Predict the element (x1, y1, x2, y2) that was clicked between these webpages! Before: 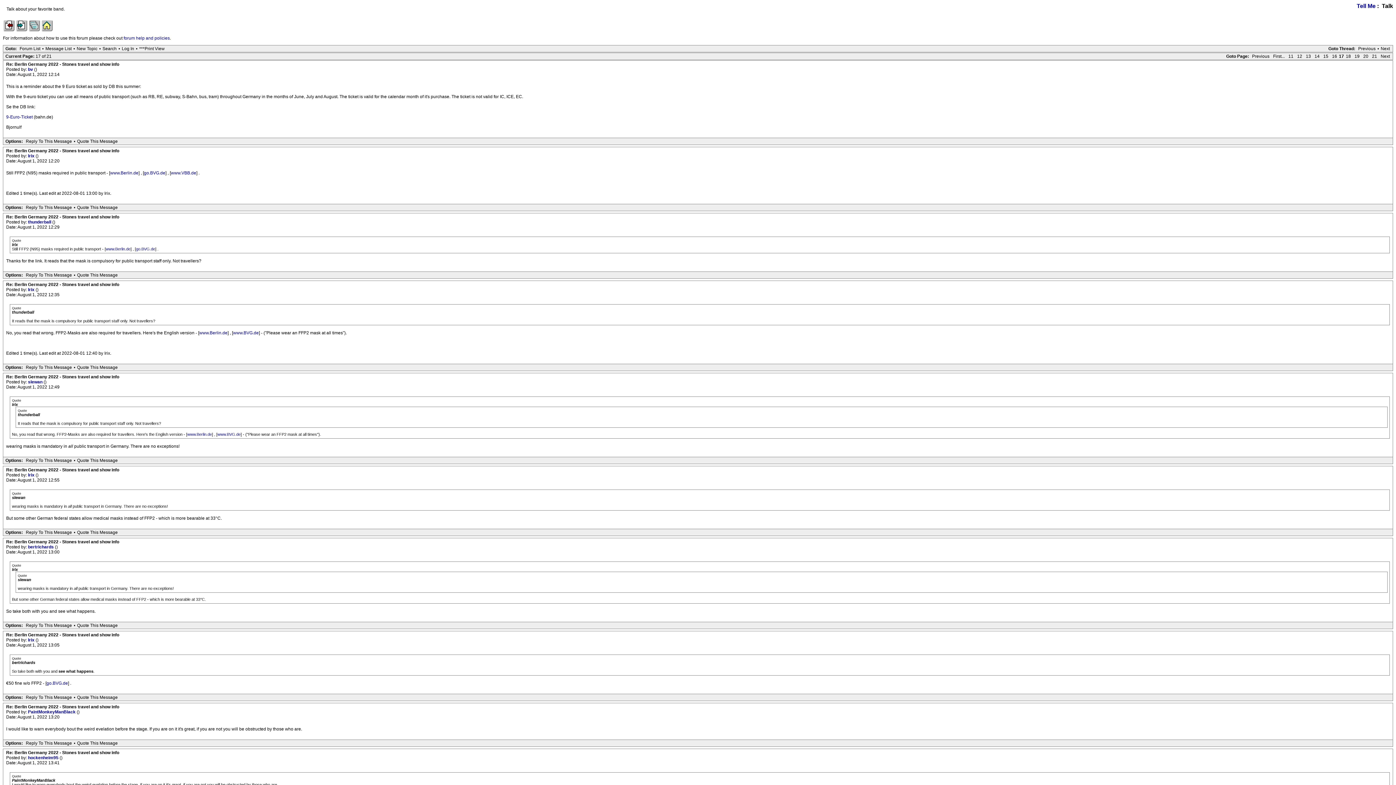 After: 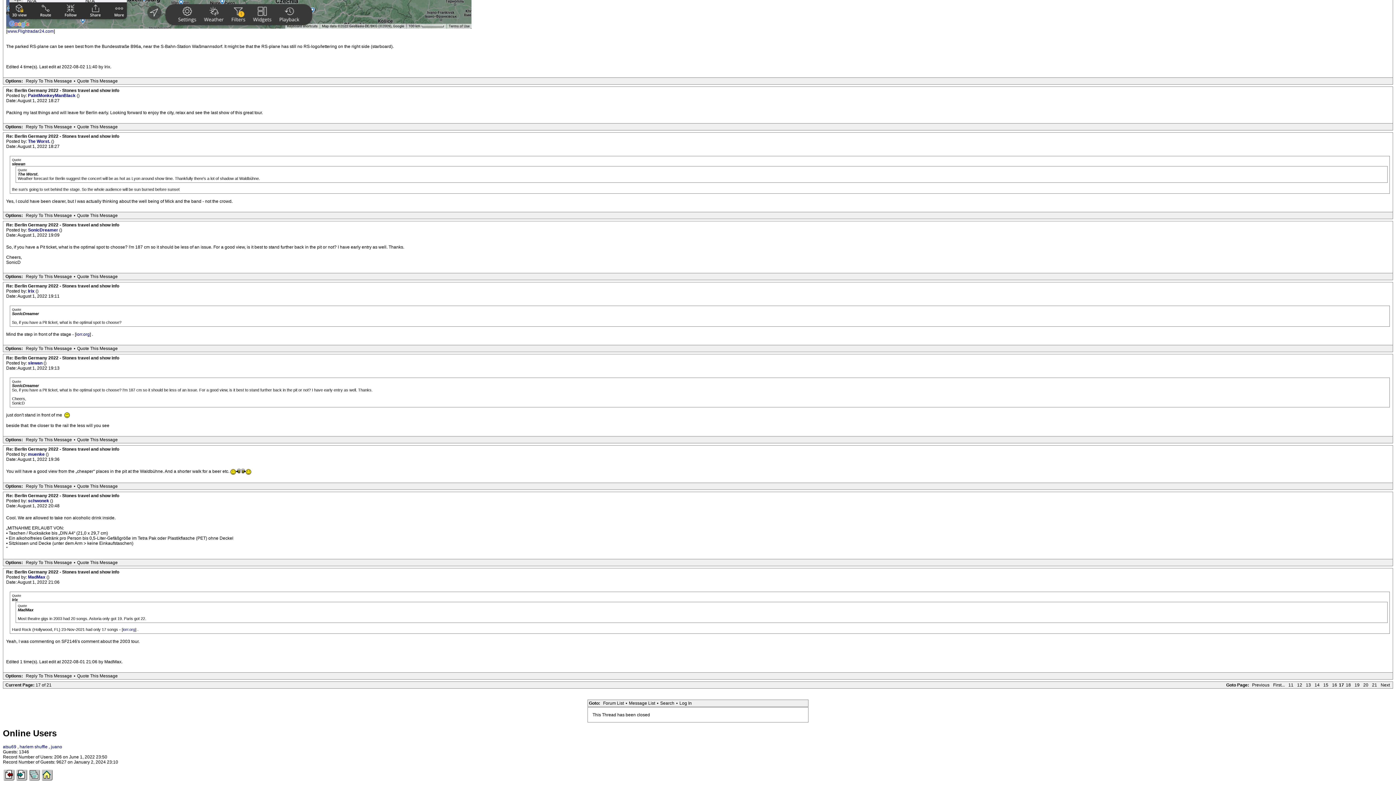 Action: bbox: (75, 138, 119, 144) label: Quote This Message